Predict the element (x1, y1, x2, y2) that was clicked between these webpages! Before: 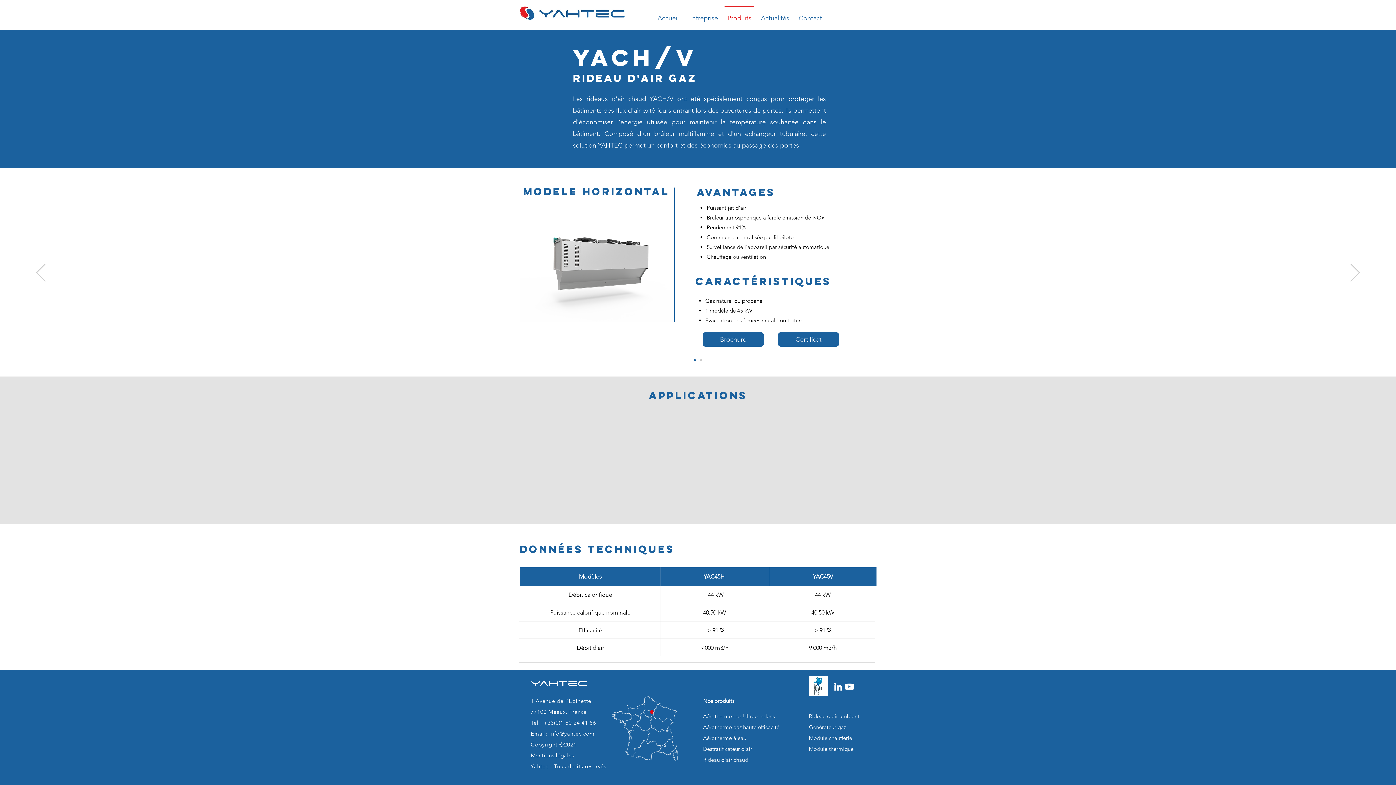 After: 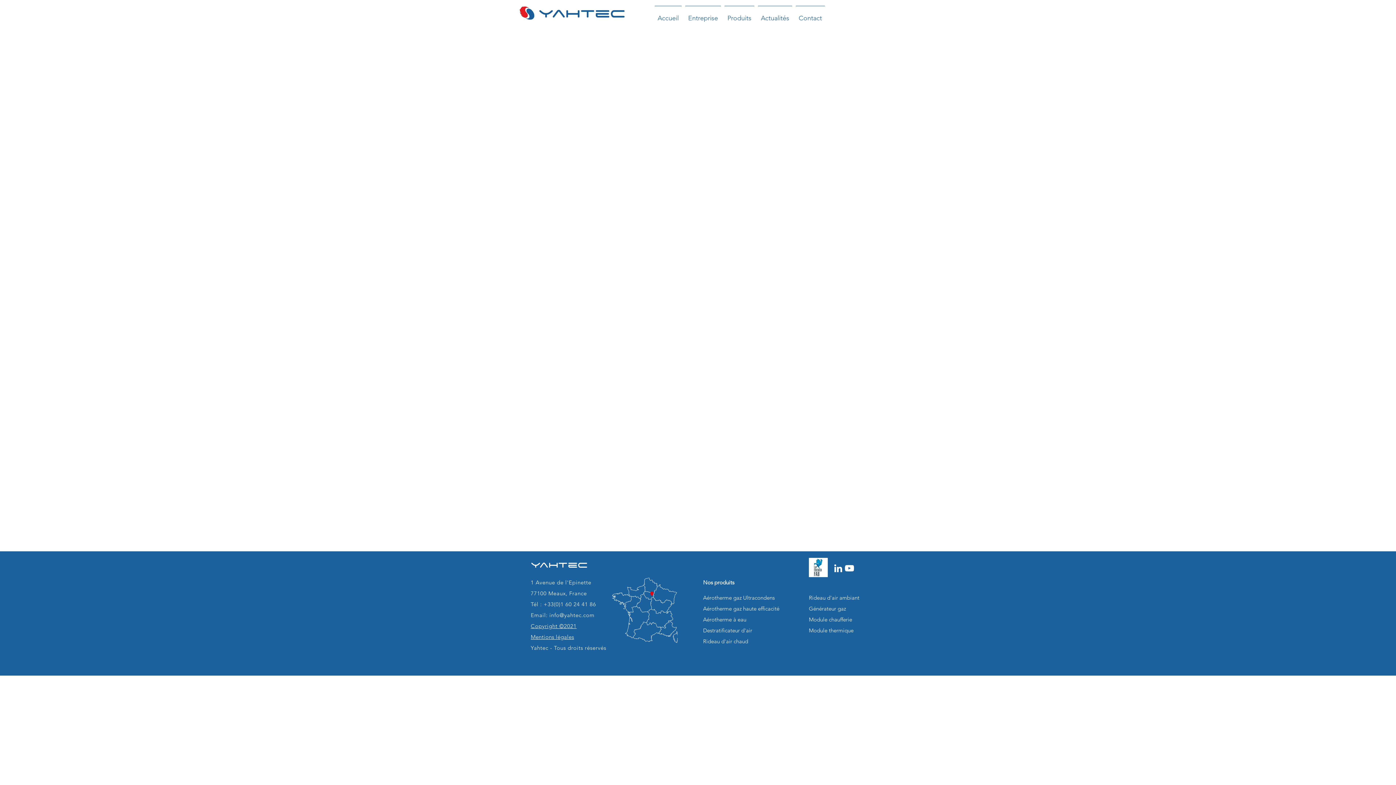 Action: label: Certificat bbox: (778, 332, 839, 346)